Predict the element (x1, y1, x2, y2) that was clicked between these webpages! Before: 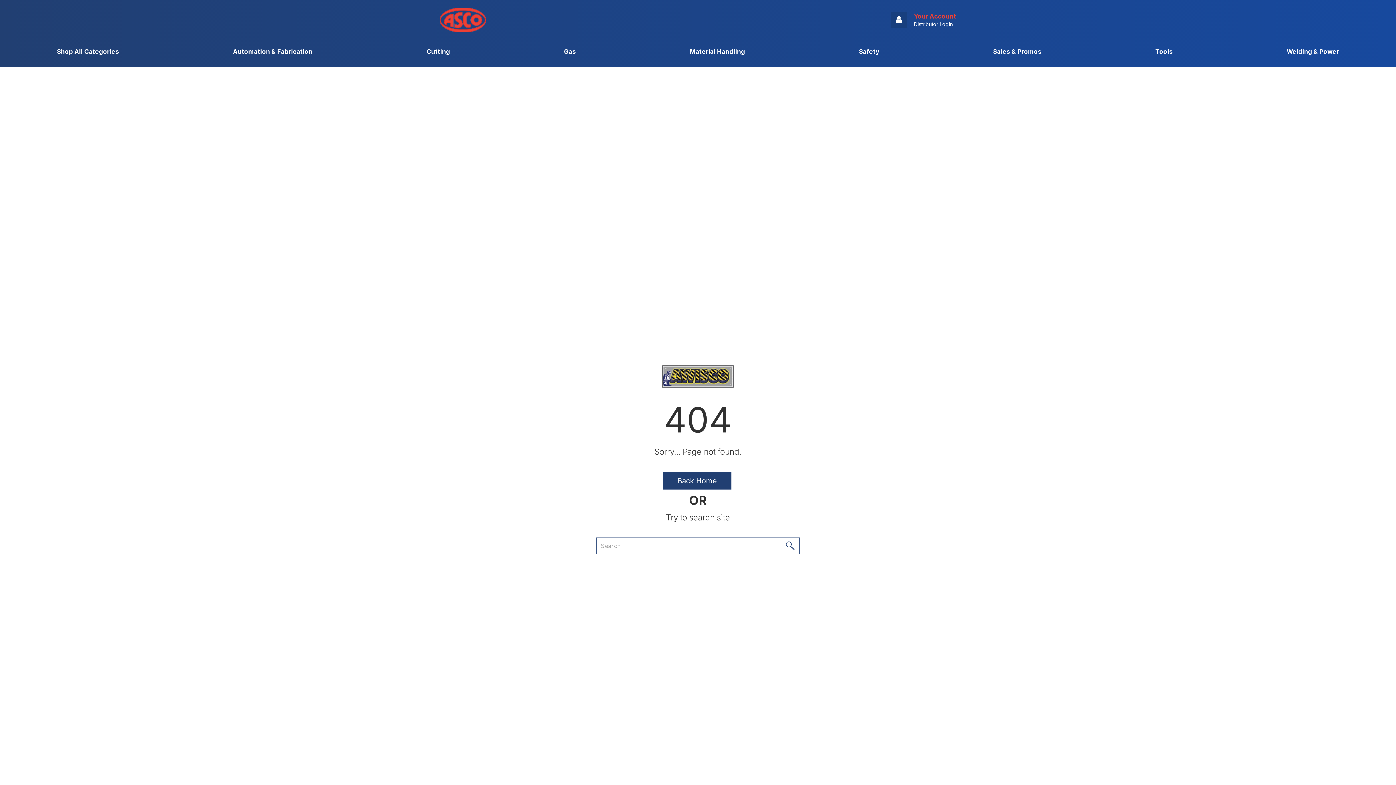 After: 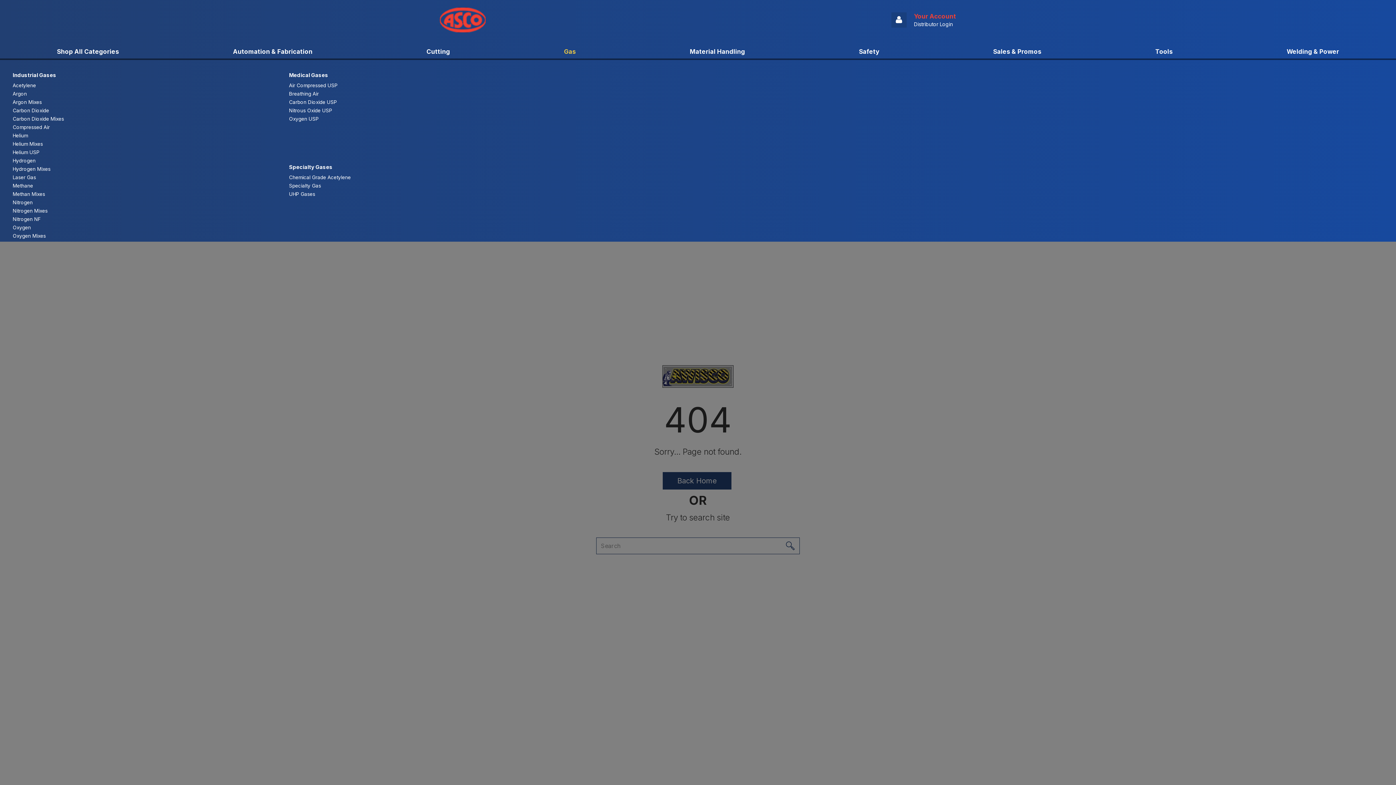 Action: label: Gas bbox: (510, 43, 629, 60)